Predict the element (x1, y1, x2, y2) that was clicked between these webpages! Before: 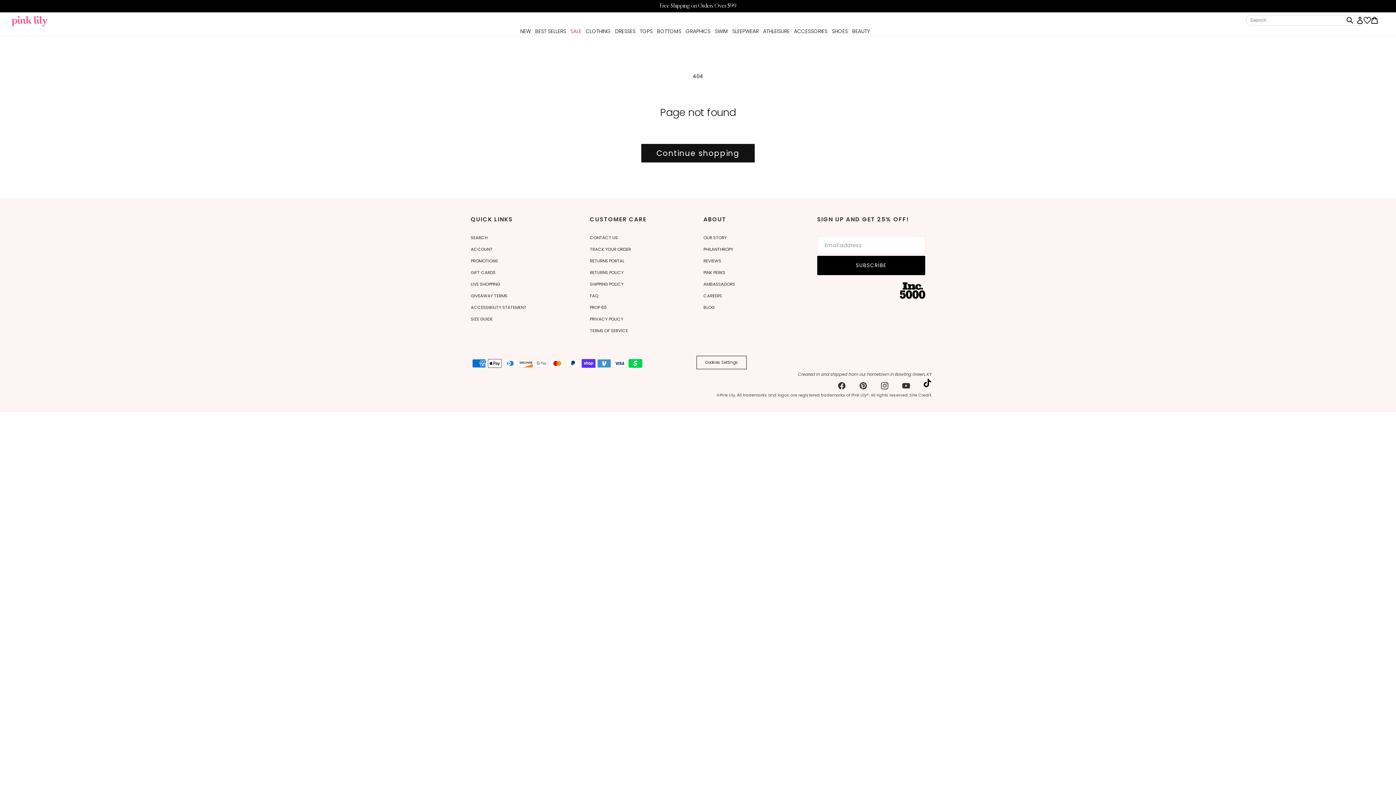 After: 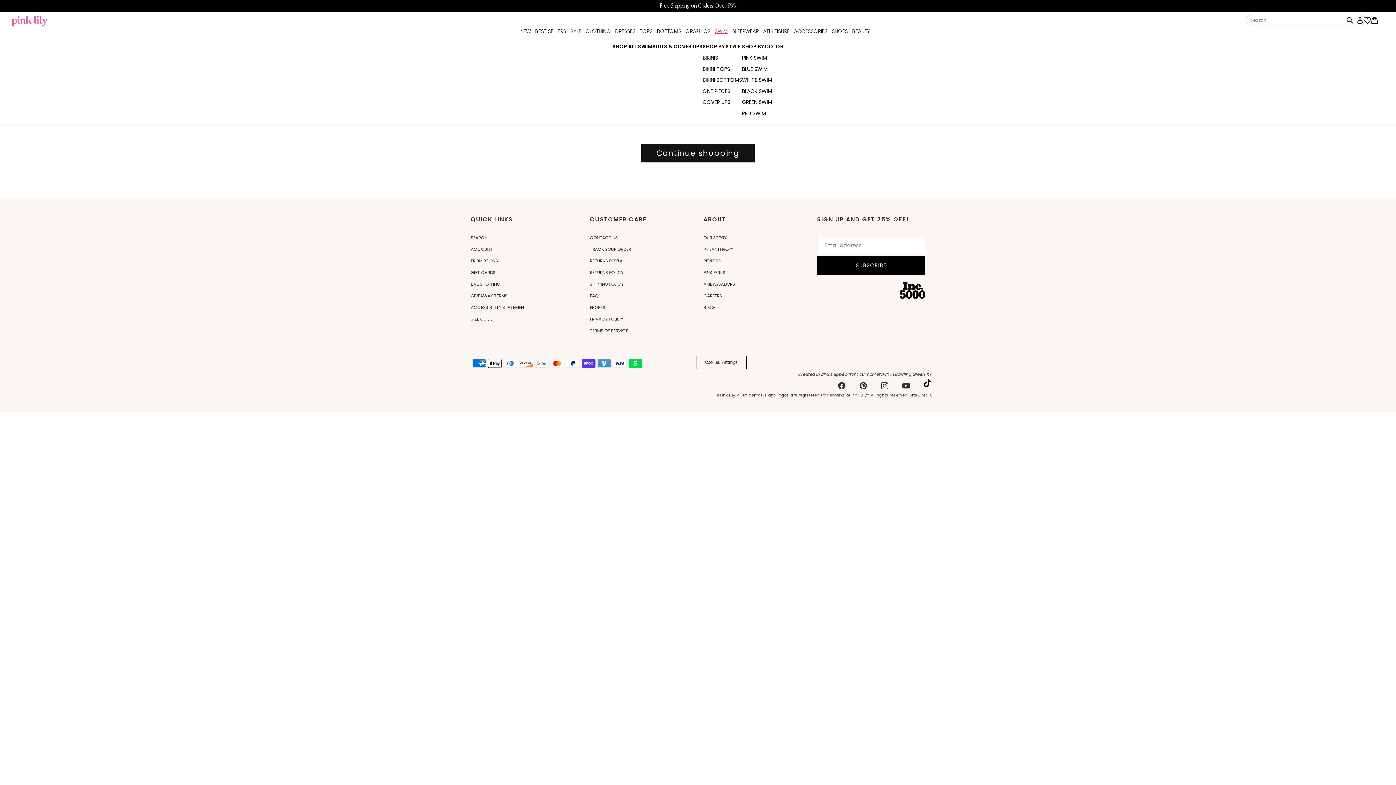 Action: label: SWIM bbox: (712, 26, 730, 36)